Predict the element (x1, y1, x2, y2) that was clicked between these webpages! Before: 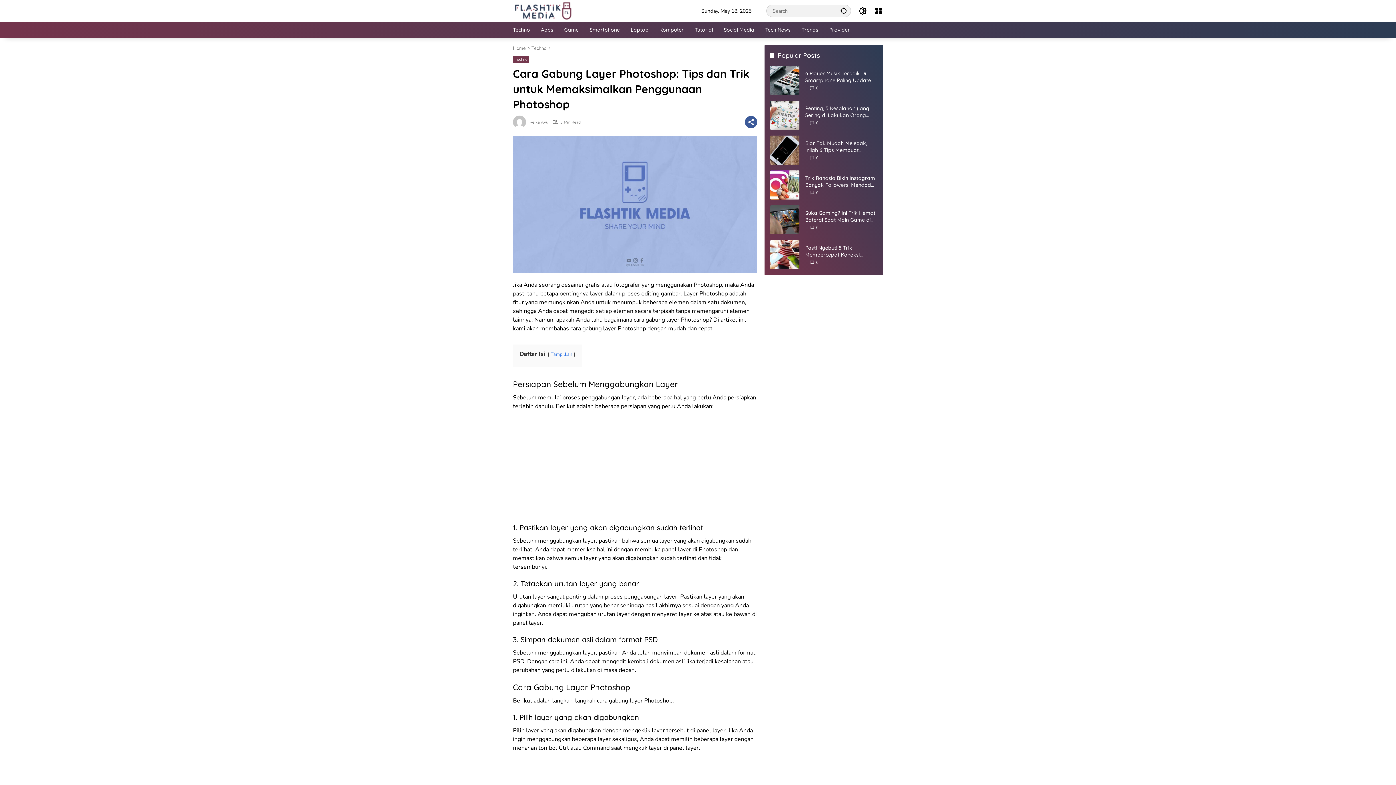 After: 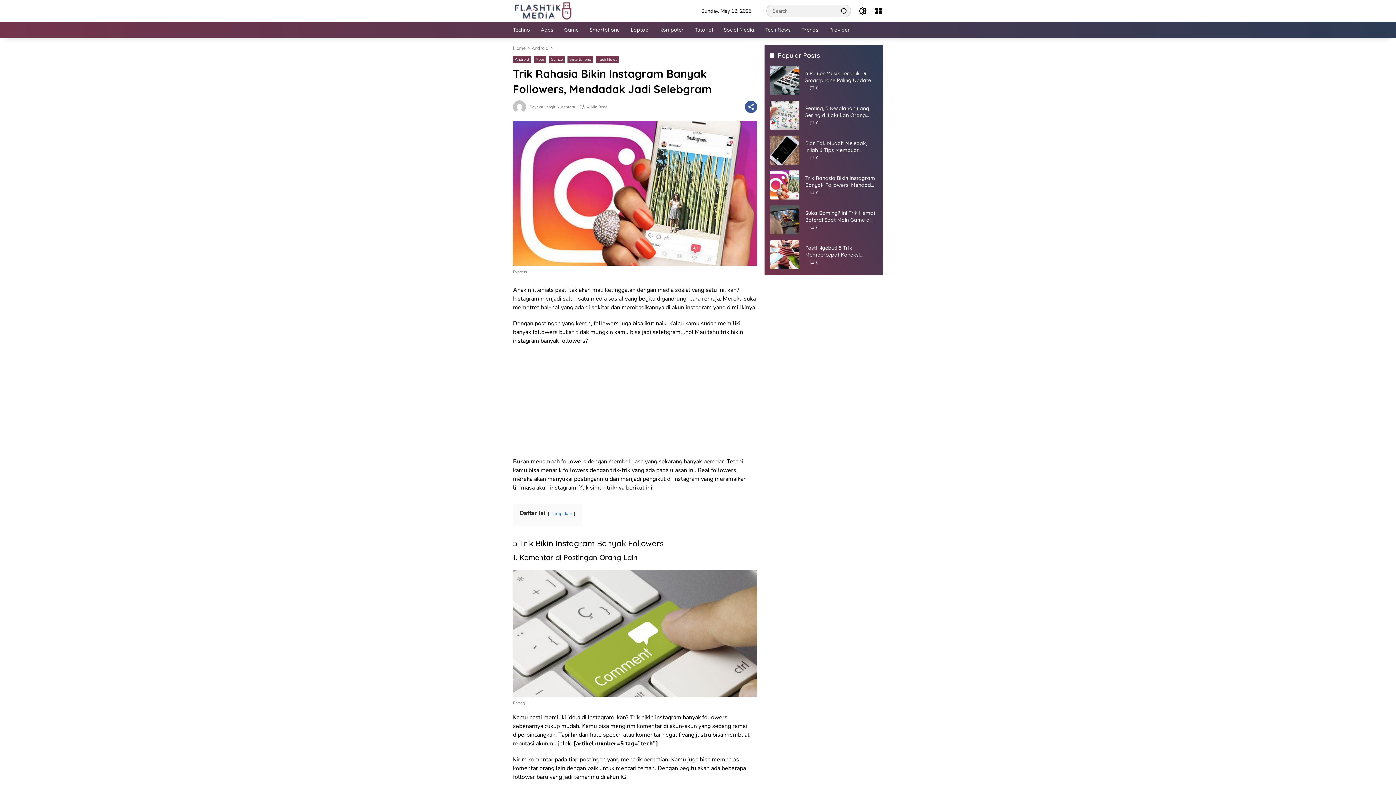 Action: bbox: (770, 170, 799, 199)